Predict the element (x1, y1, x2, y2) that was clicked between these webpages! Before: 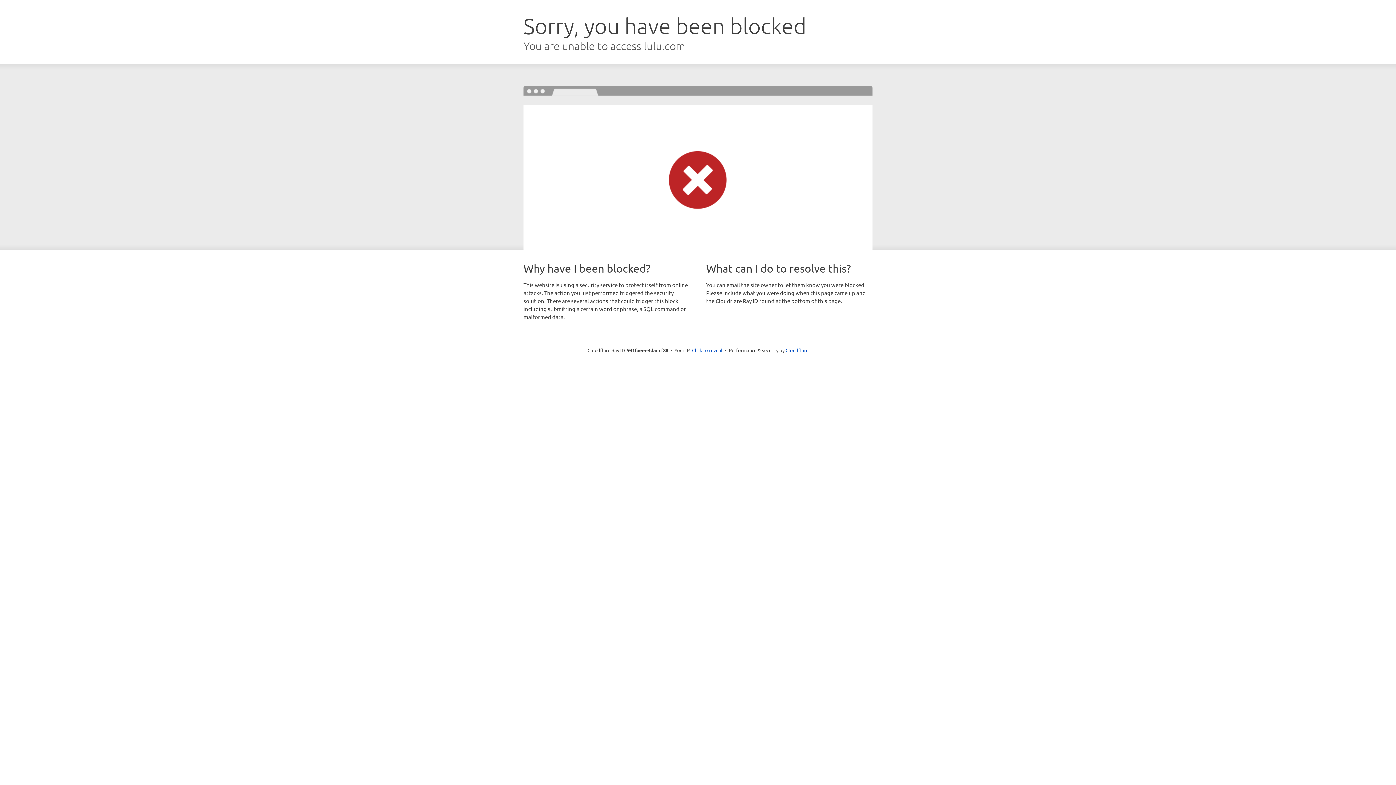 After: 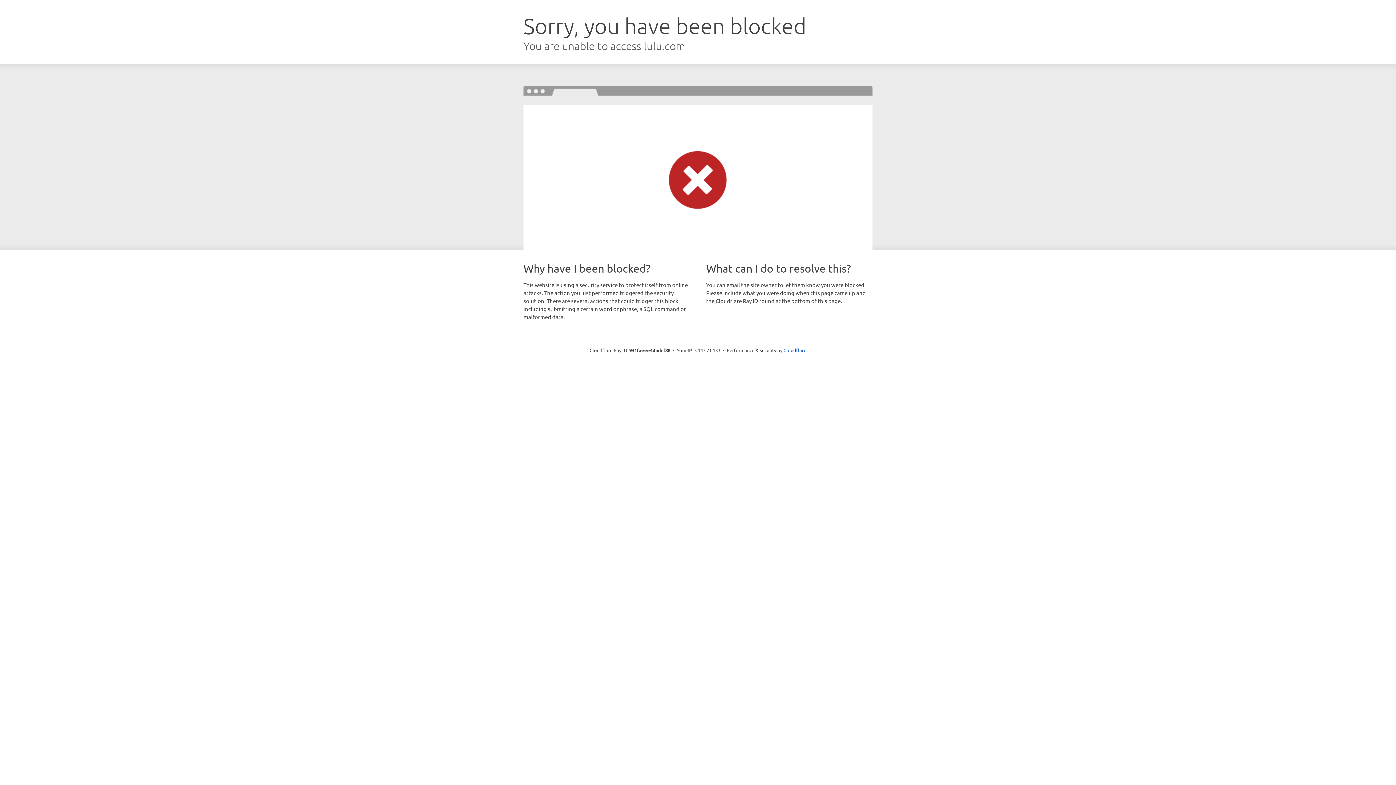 Action: bbox: (692, 346, 722, 353) label: Click to reveal